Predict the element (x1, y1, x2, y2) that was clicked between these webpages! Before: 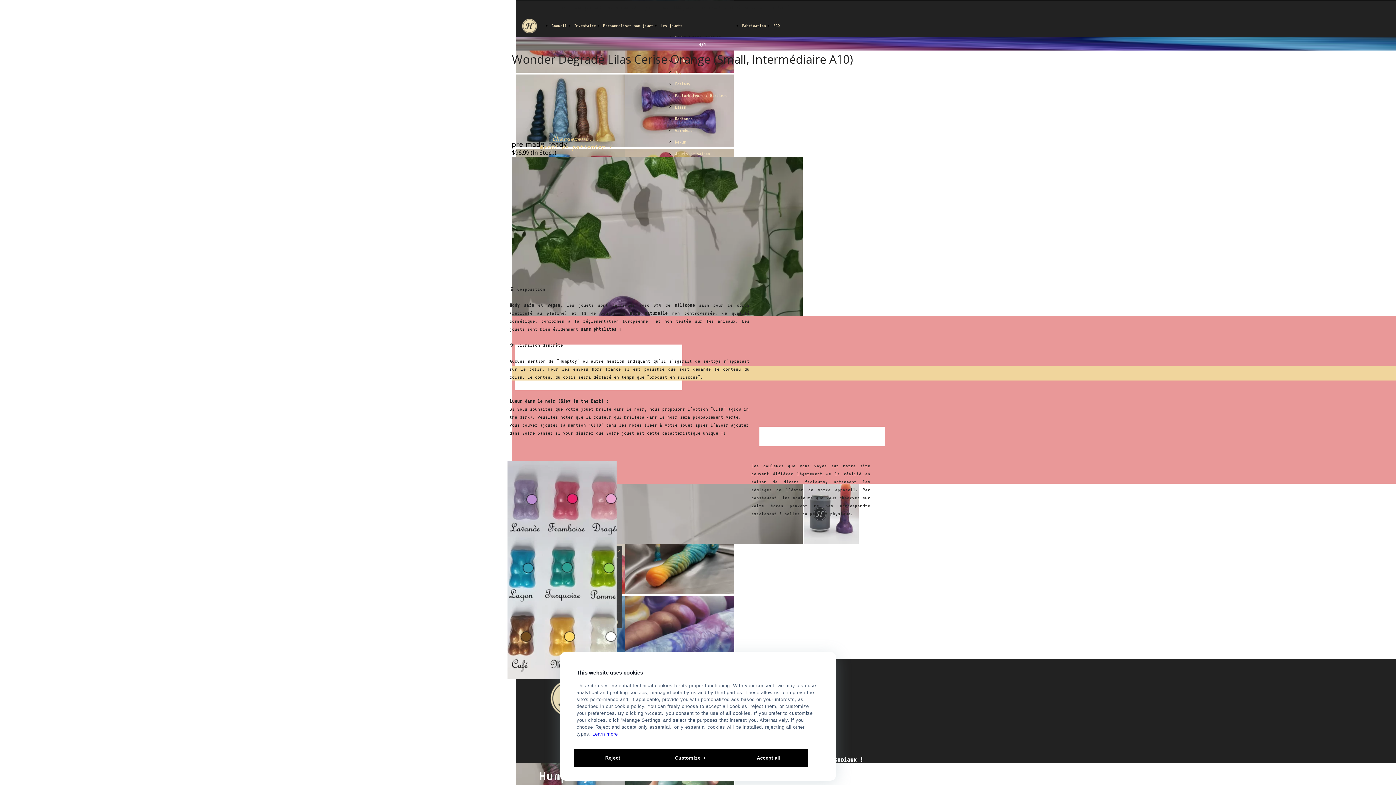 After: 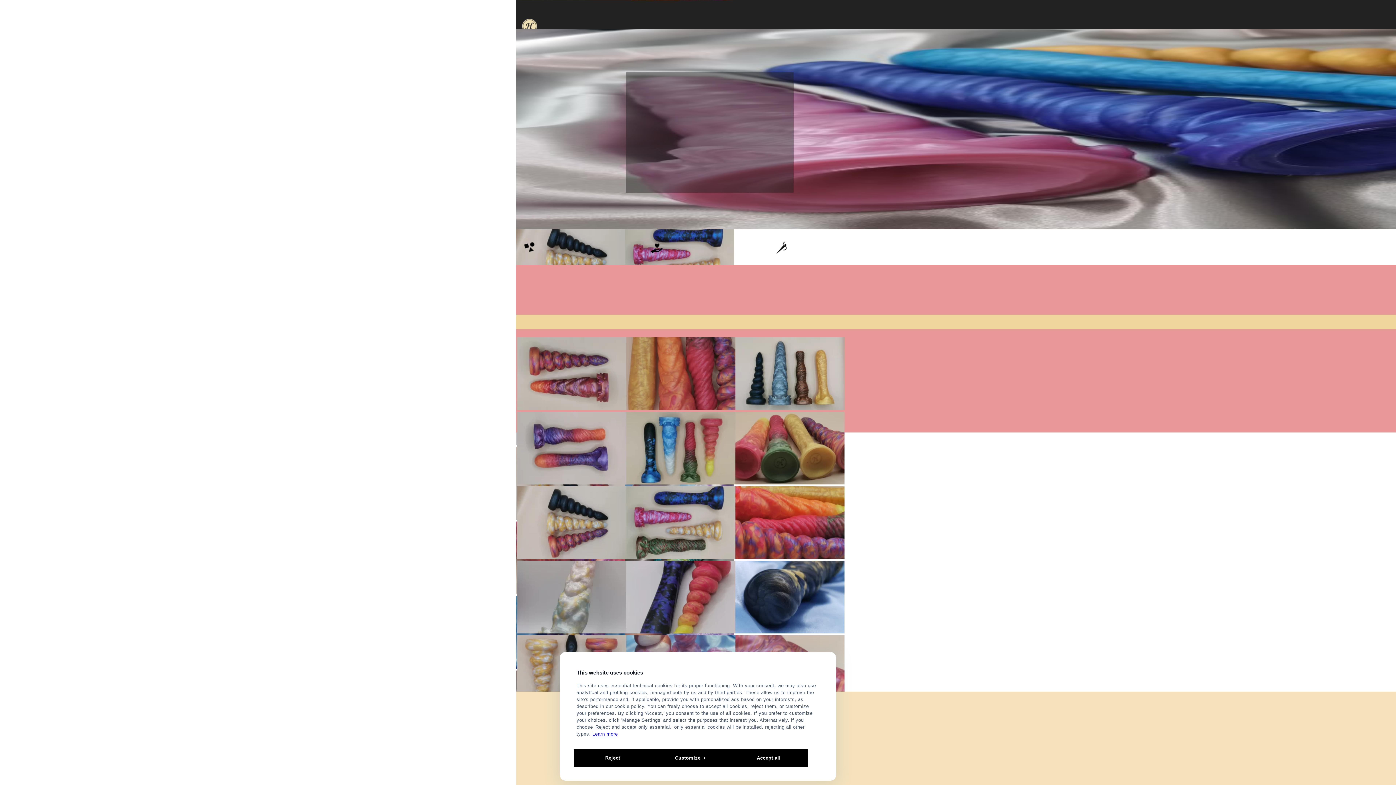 Action: label: Les jouets bbox: (660, 20, 734, 31)